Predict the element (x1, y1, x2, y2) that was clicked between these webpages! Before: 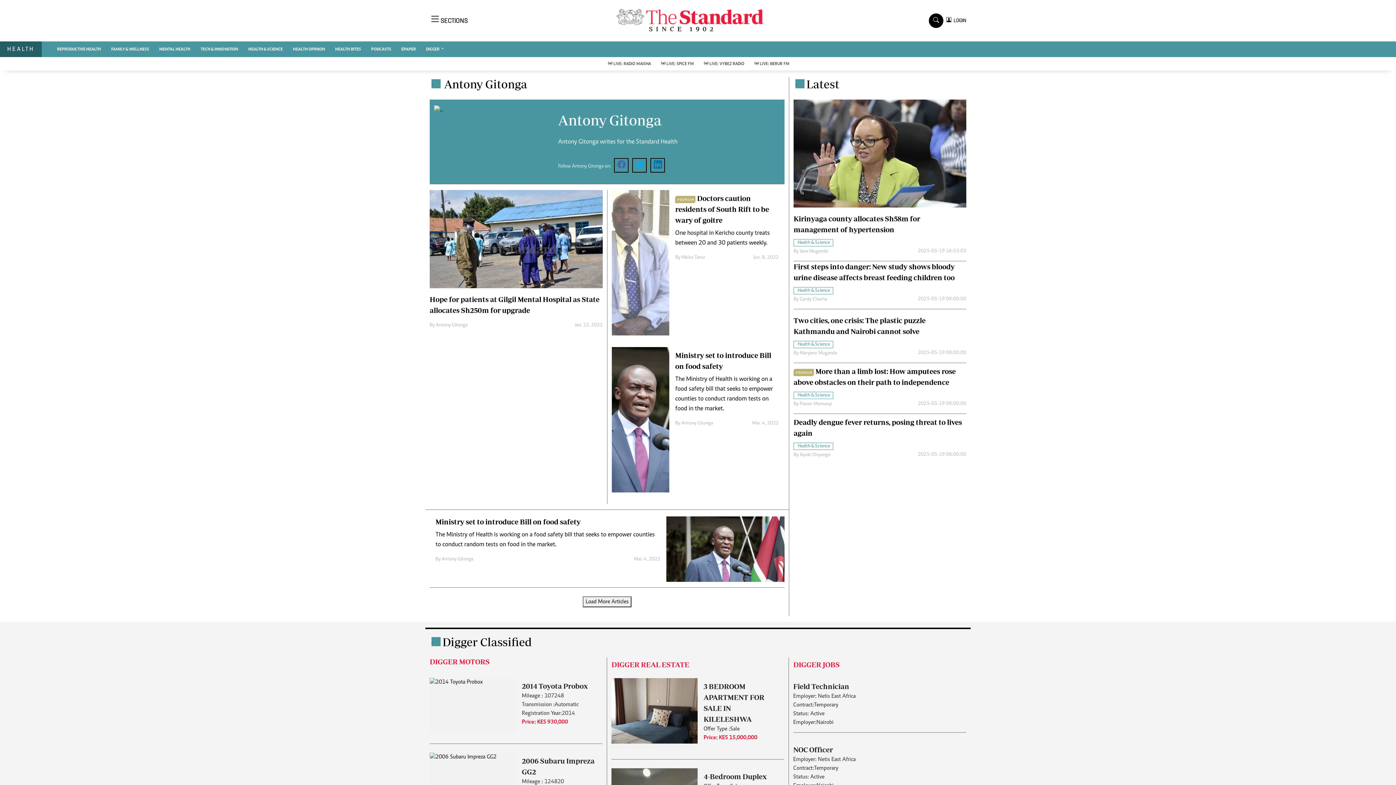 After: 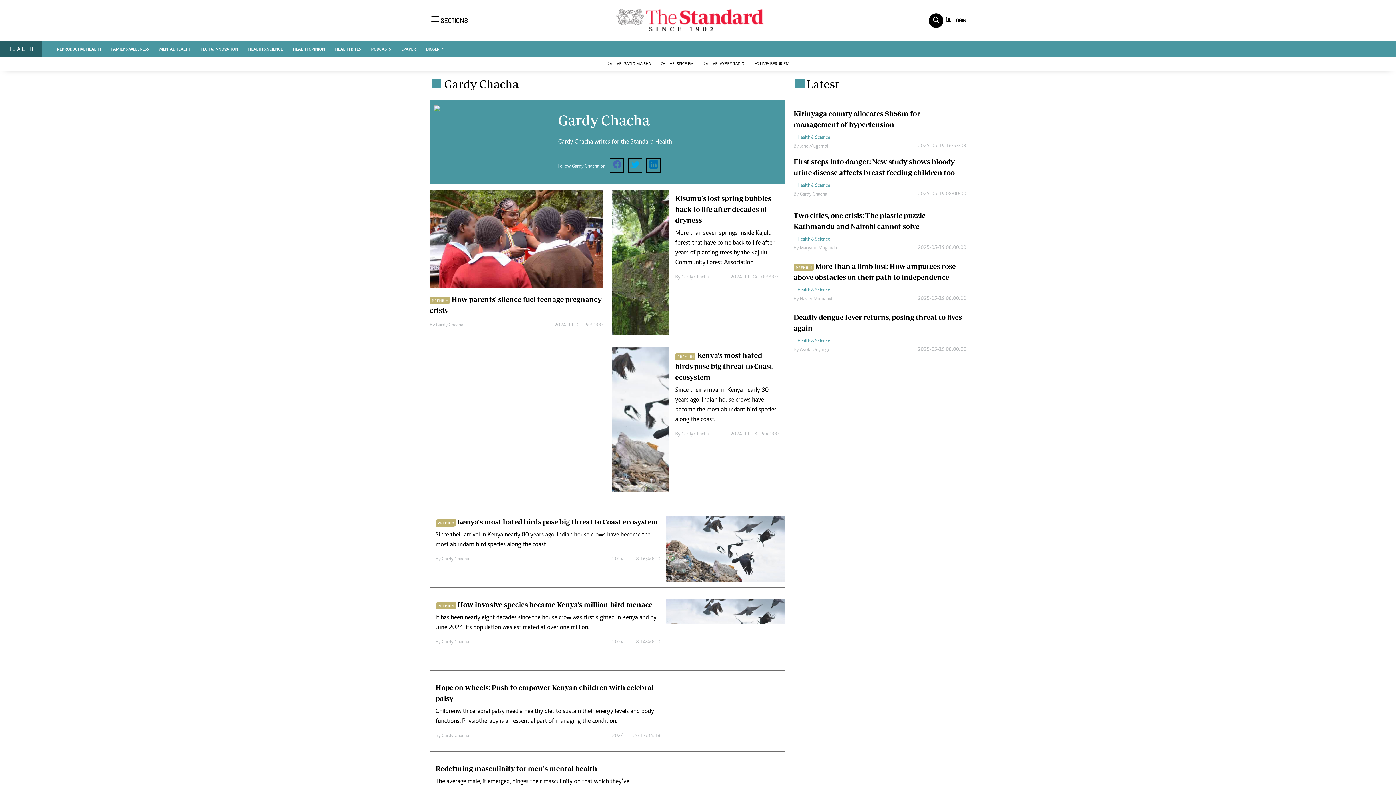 Action: label: Gardy Chacha bbox: (800, 297, 827, 302)